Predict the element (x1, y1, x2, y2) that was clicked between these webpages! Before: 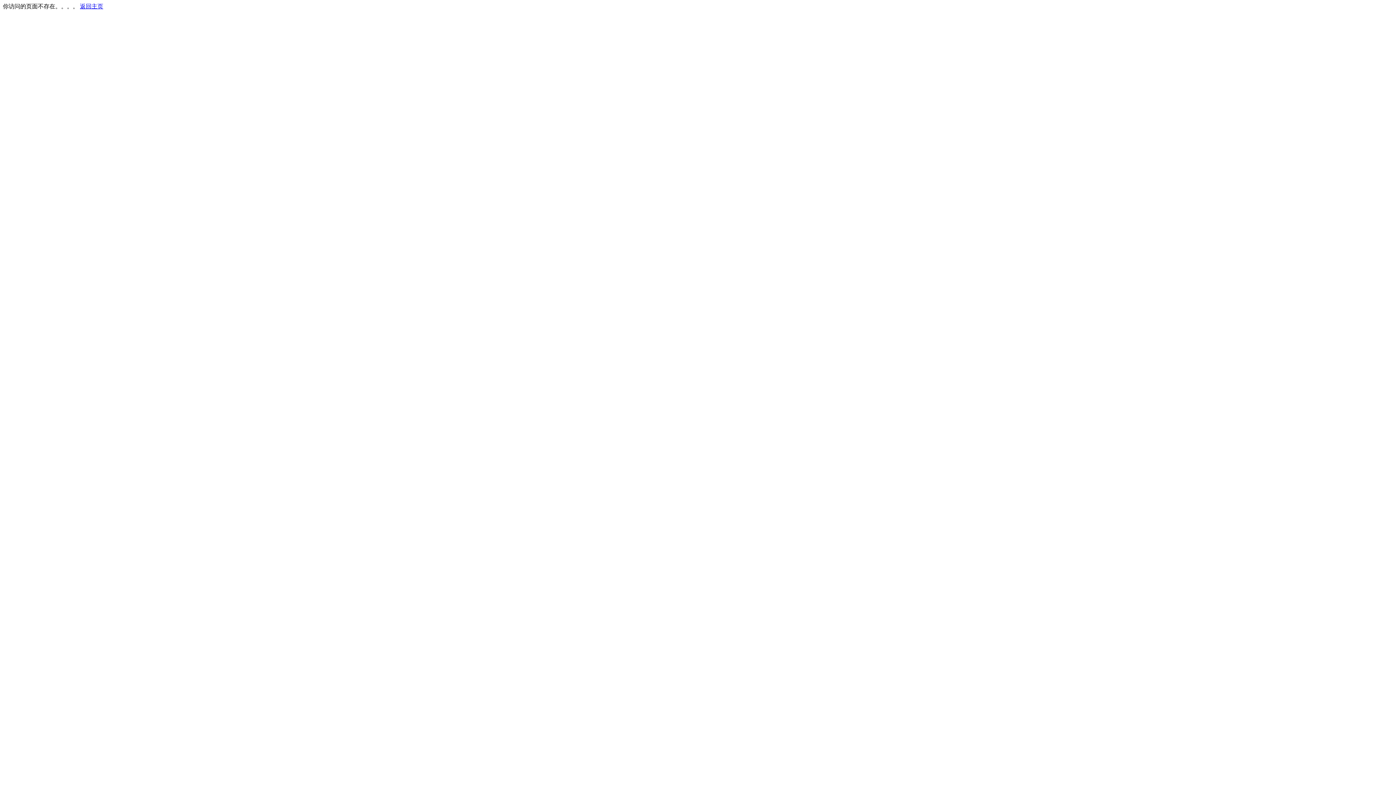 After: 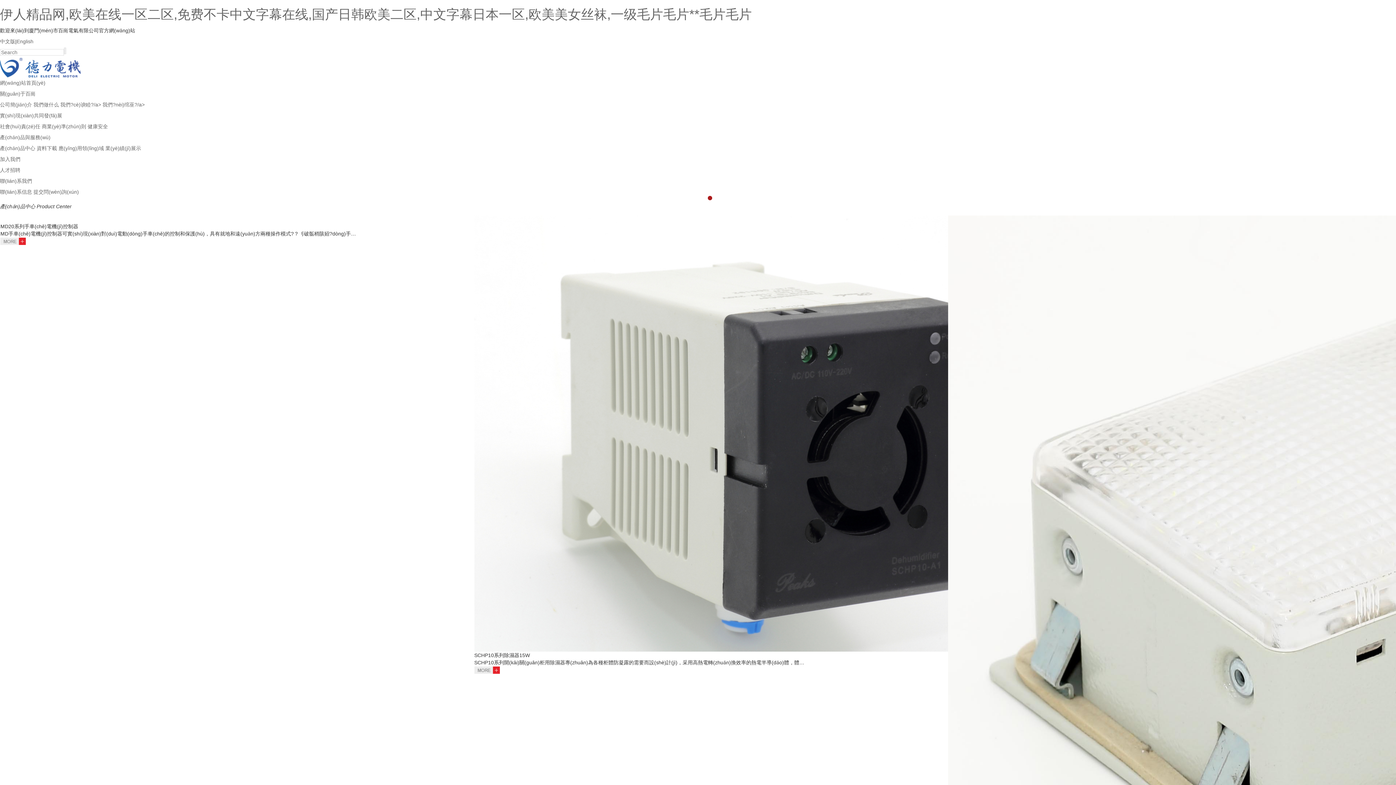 Action: bbox: (80, 3, 103, 9) label: 返回主页